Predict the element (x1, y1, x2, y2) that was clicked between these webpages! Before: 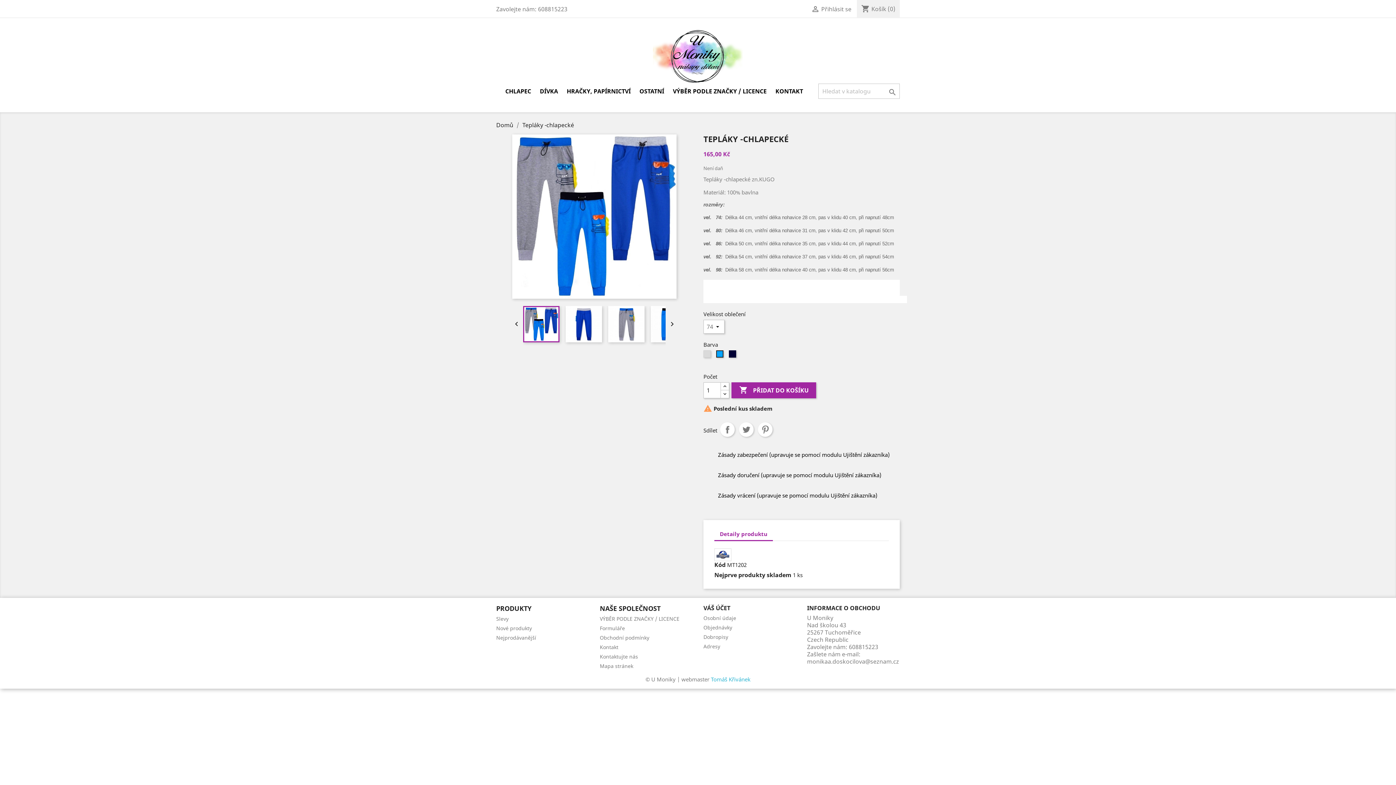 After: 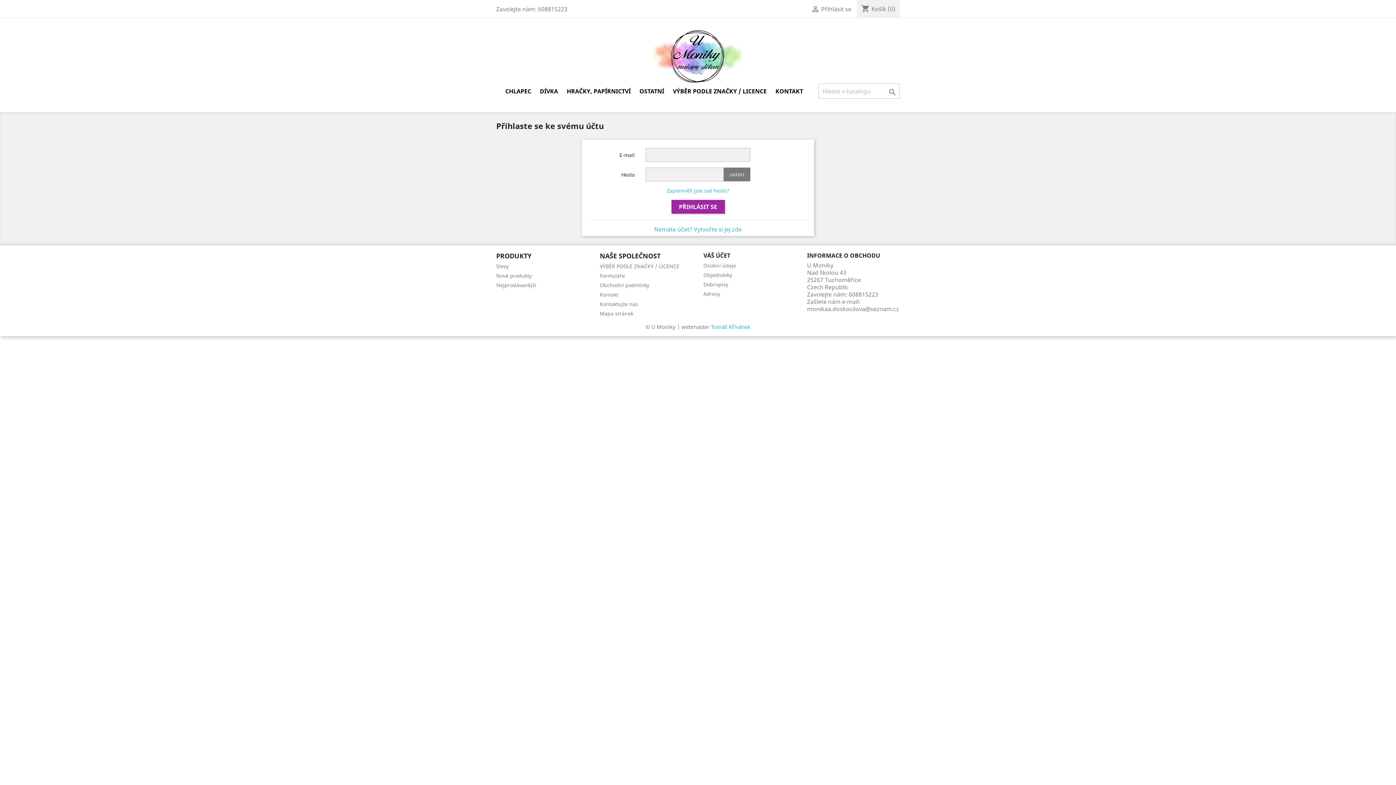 Action: bbox: (703, 643, 720, 650) label: Adresy